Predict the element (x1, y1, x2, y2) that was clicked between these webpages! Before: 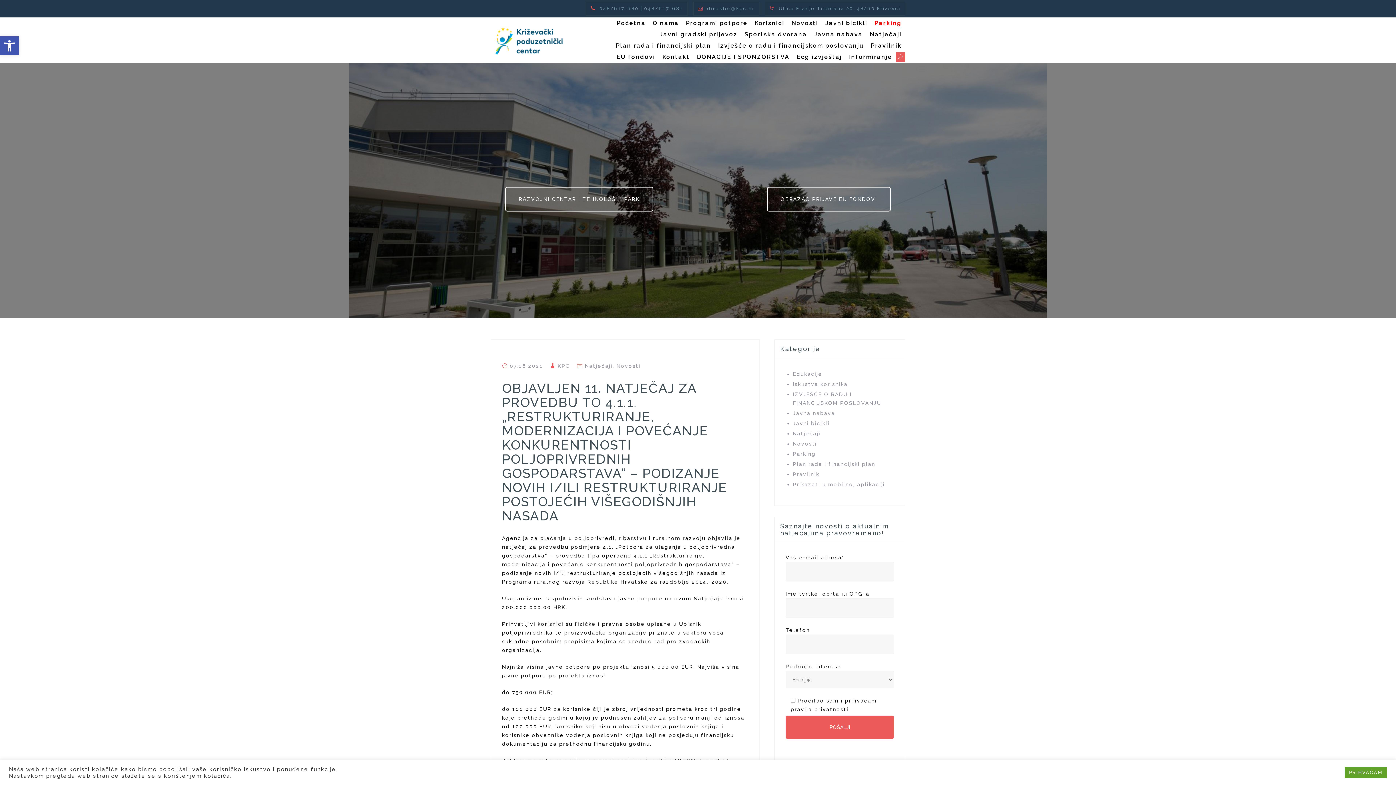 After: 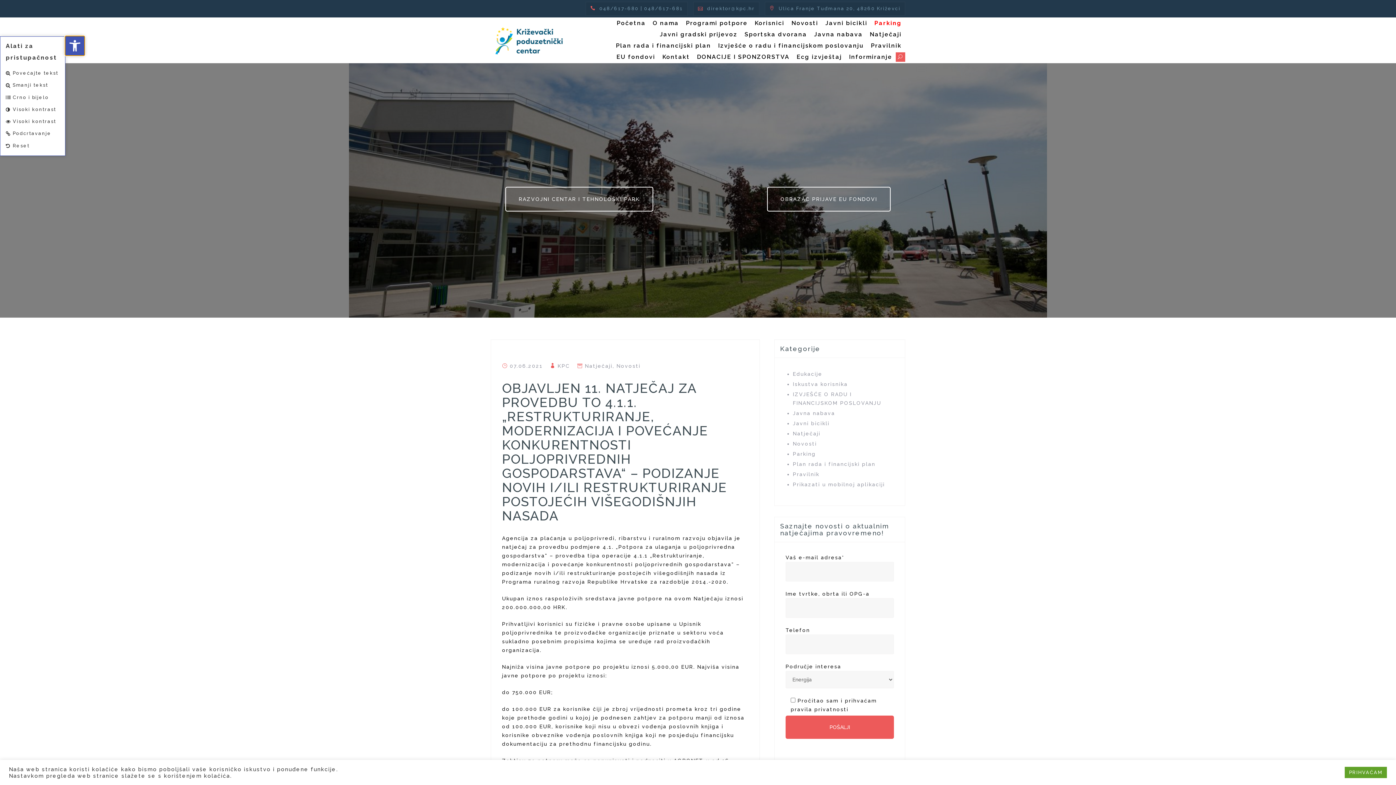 Action: label: Open toolbar bbox: (0, 36, 18, 55)